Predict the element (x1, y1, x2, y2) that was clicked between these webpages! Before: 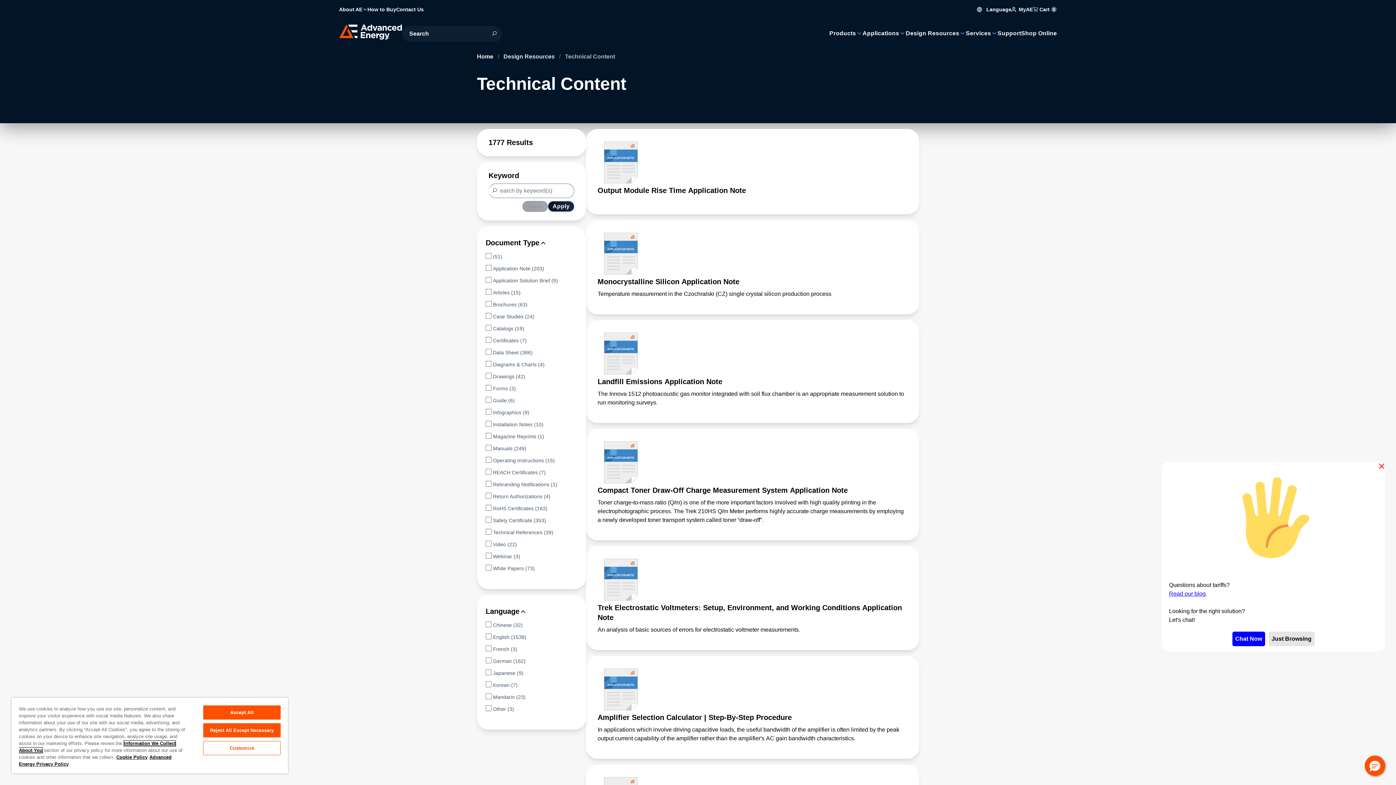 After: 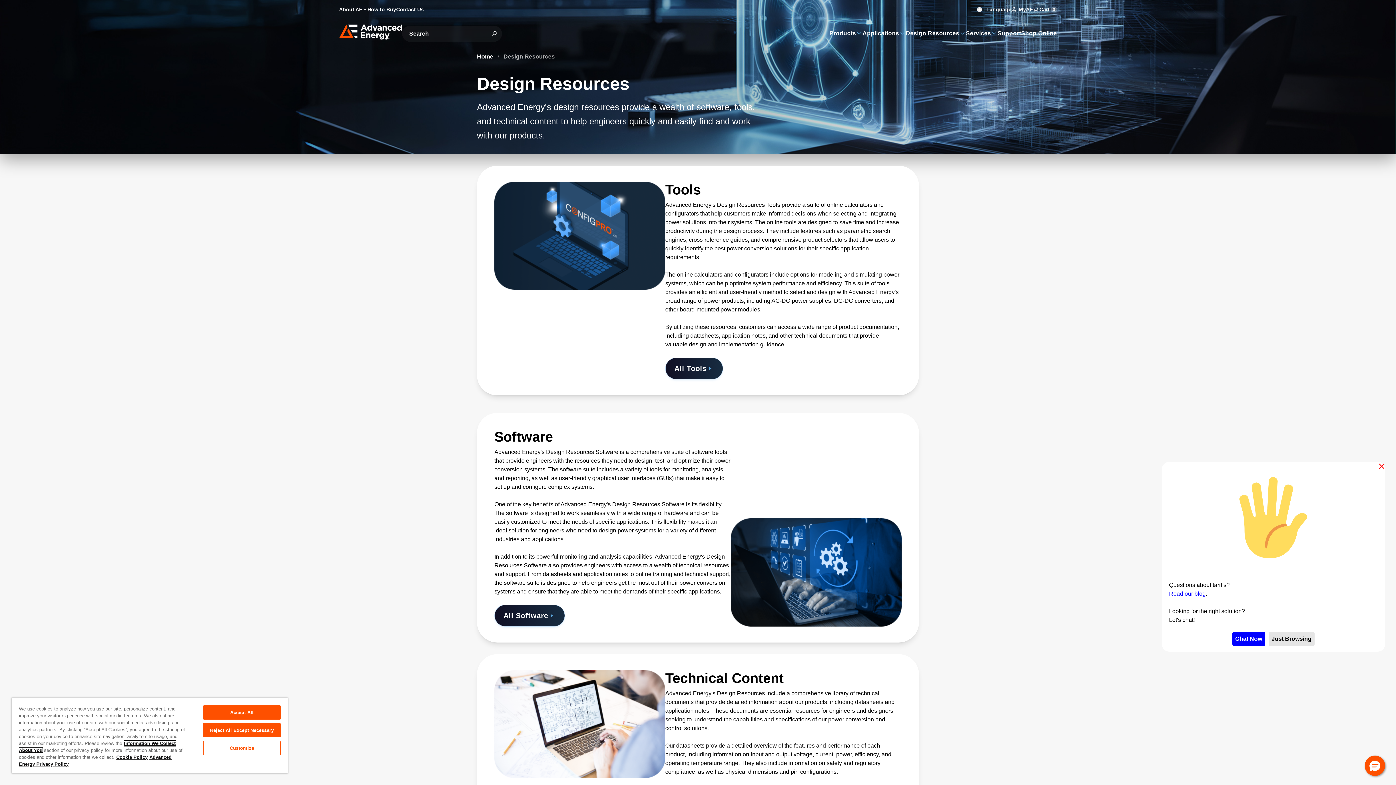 Action: bbox: (503, 53, 556, 59) label: Design Resources 